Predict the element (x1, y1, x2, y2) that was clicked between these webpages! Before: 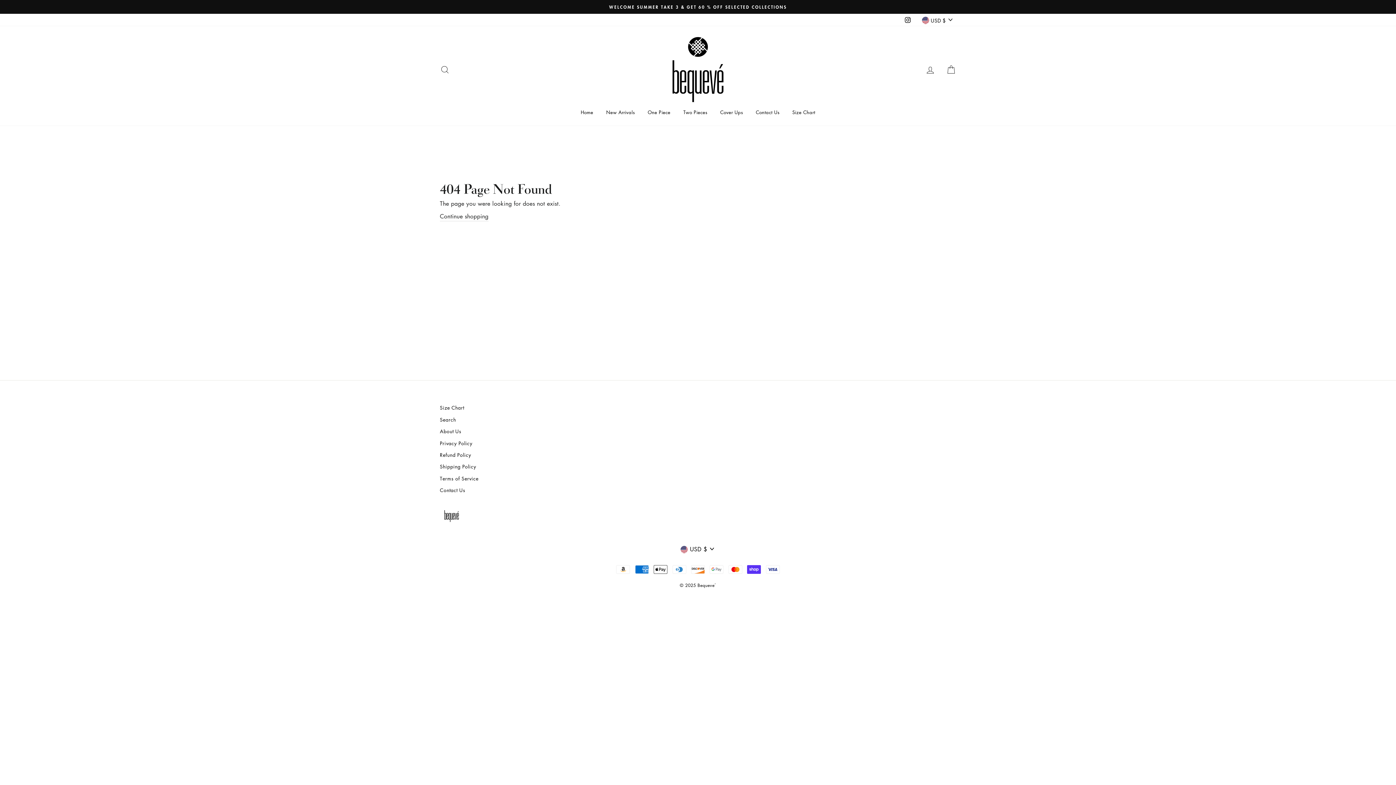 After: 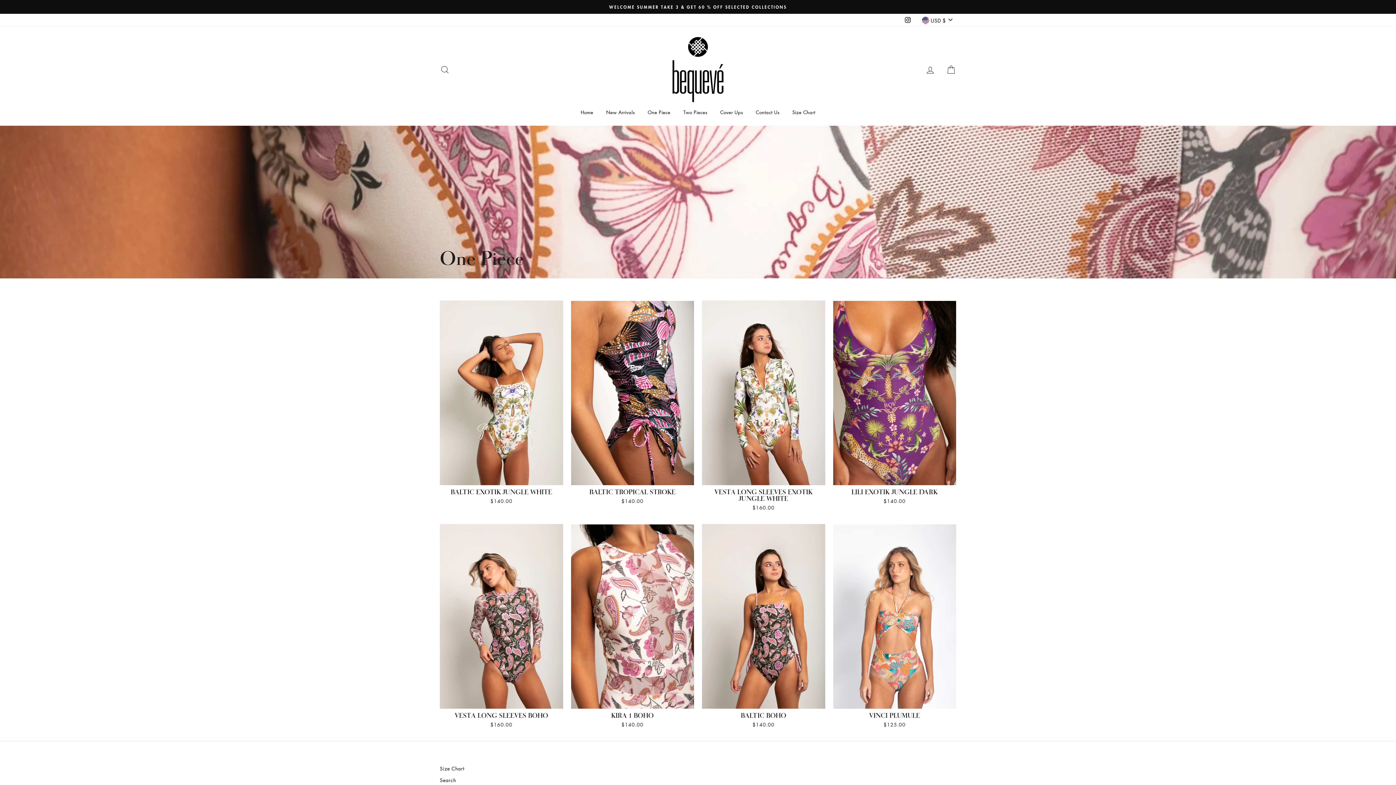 Action: label: One Piece bbox: (642, 105, 676, 118)